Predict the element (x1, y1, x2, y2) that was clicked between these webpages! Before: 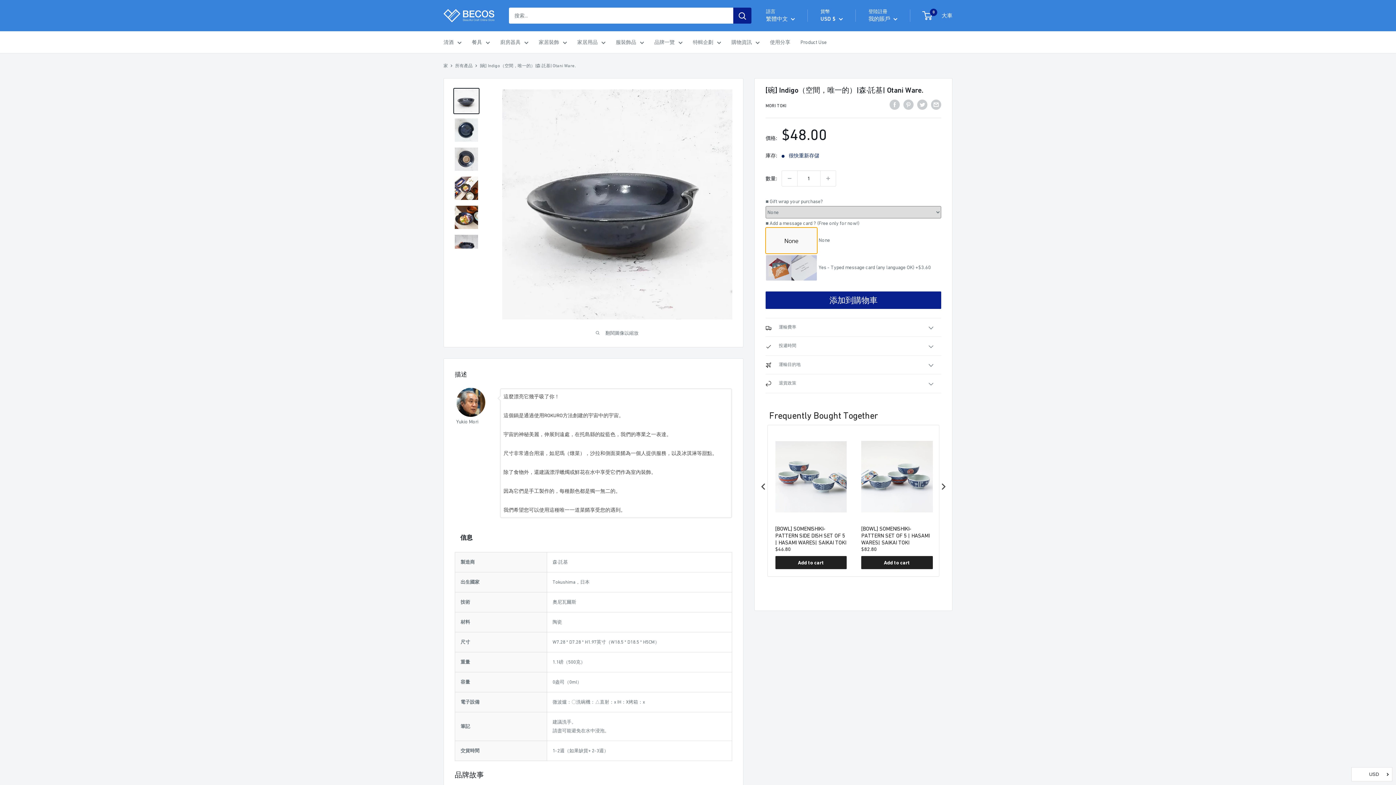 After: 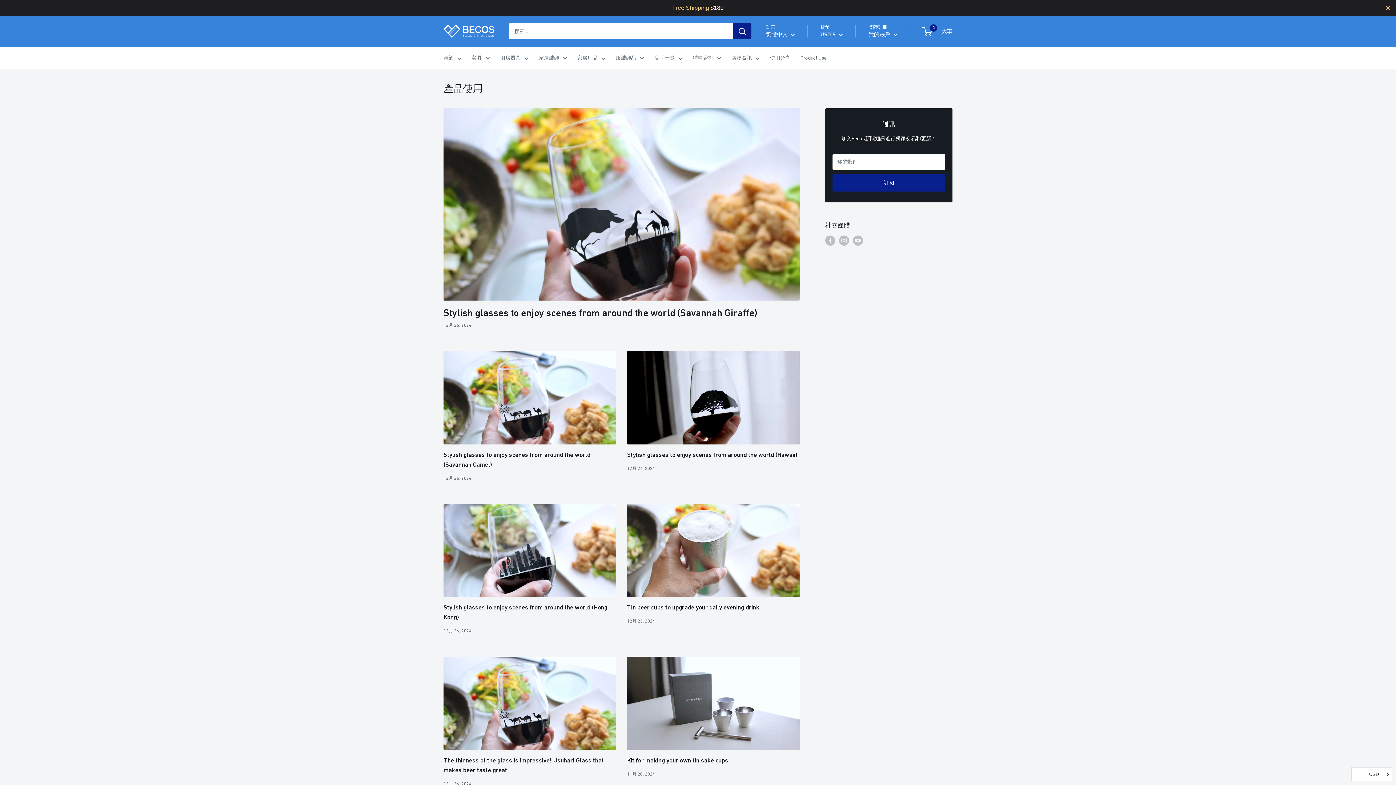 Action: label: Product Use bbox: (800, 37, 826, 46)